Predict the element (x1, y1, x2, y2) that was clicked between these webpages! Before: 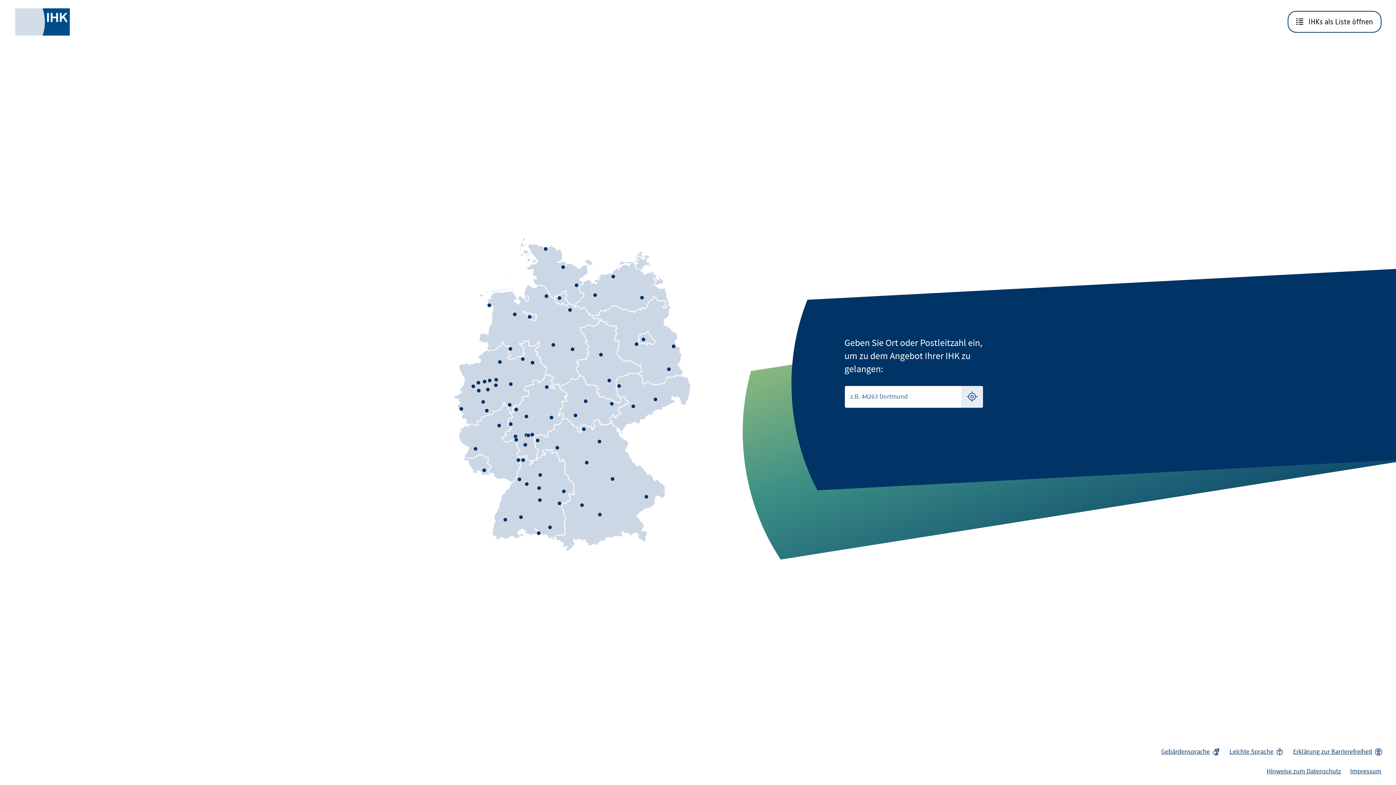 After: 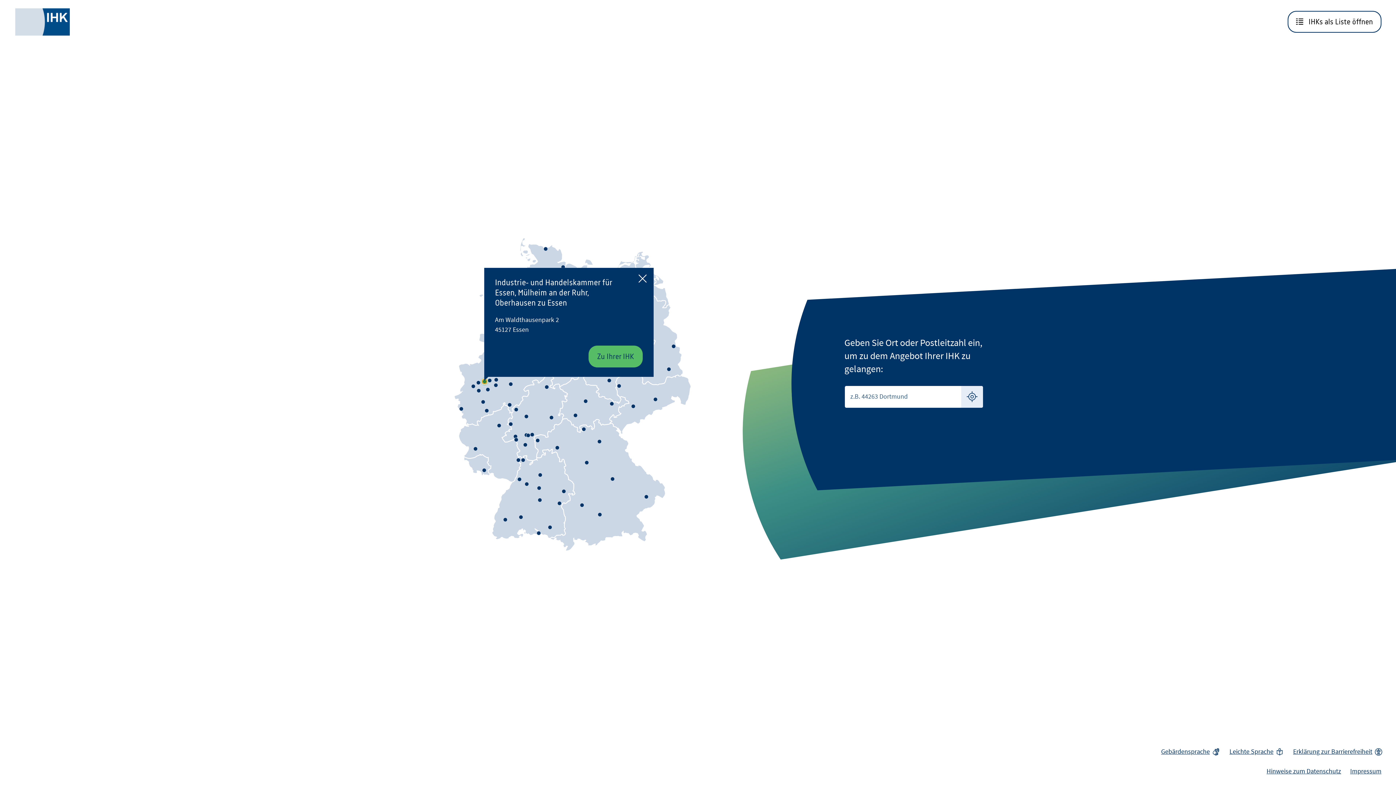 Action: bbox: (482, 380, 486, 383)